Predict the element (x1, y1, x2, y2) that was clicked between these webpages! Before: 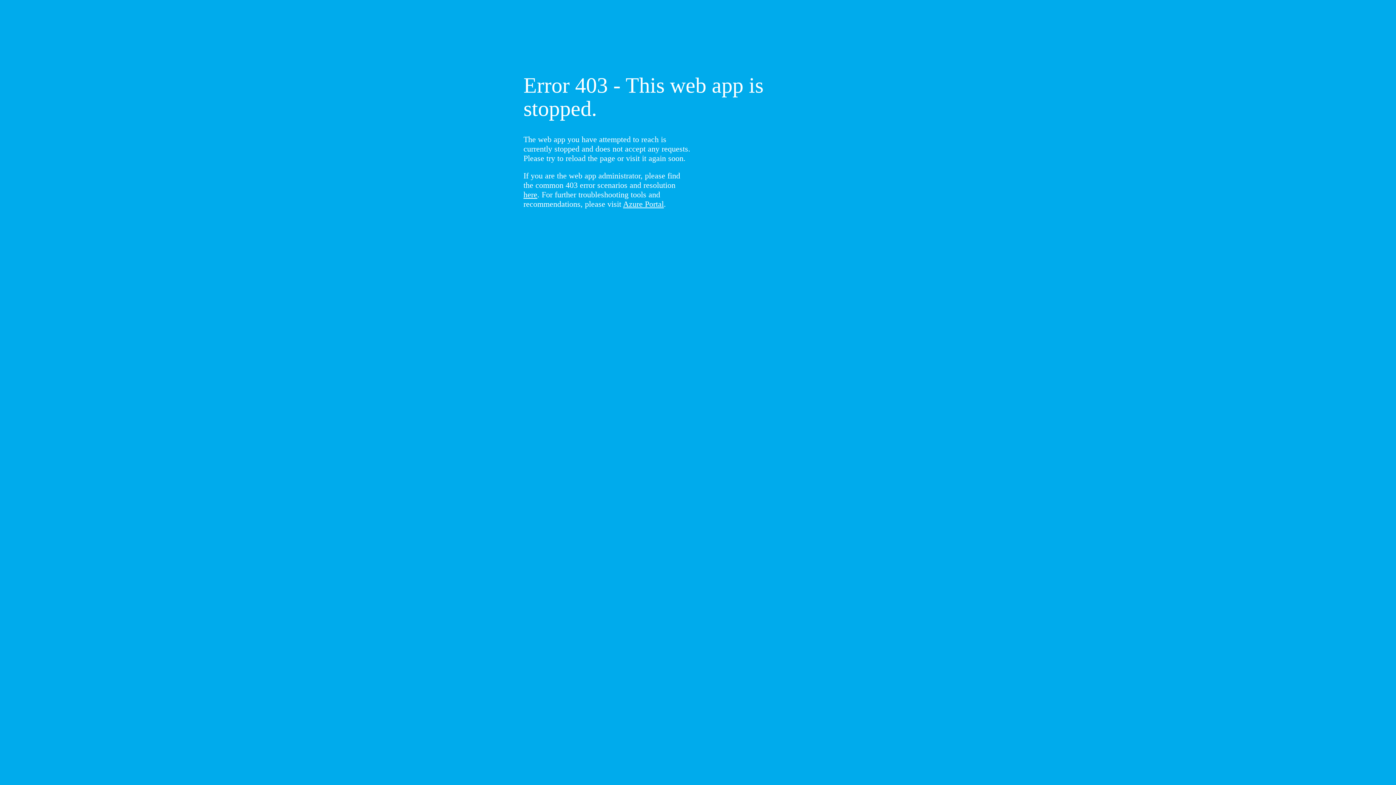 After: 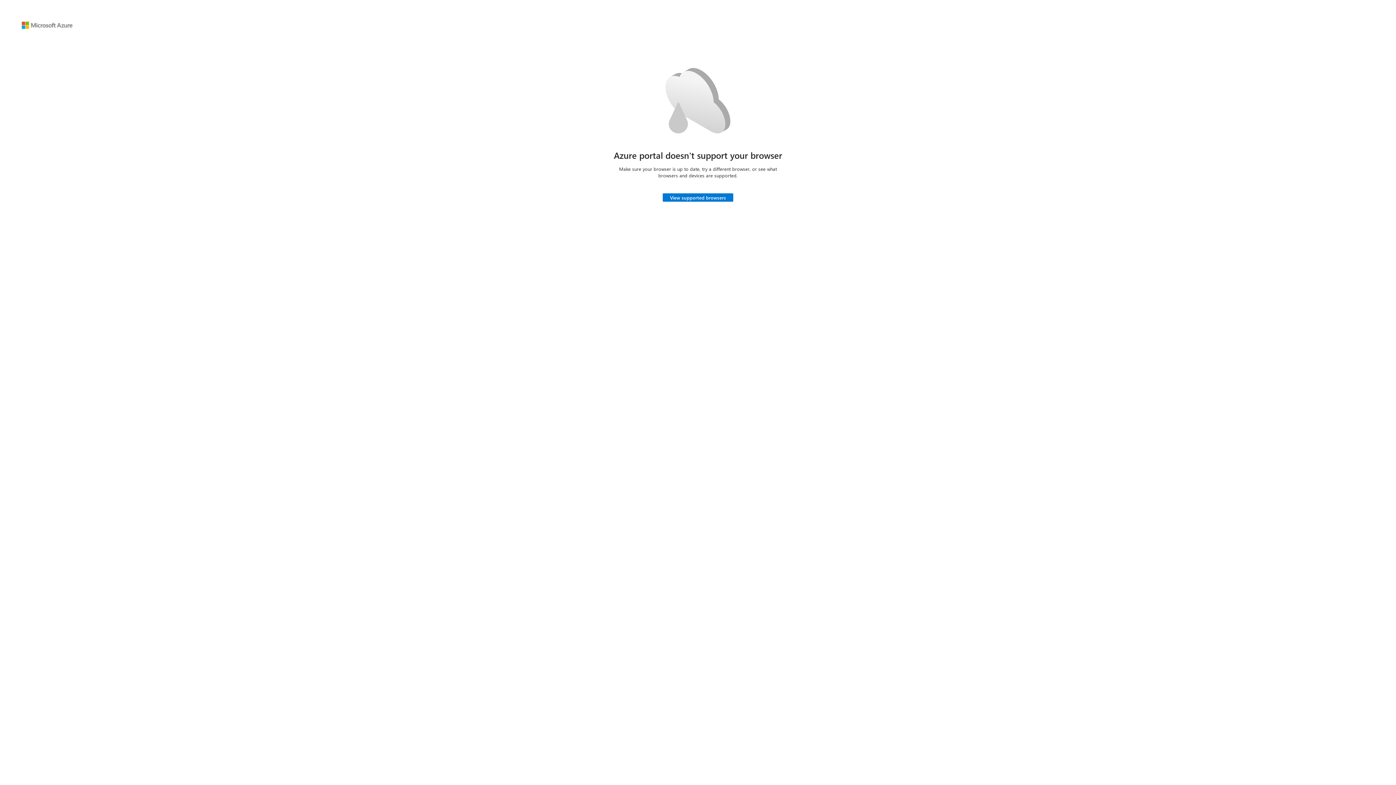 Action: bbox: (623, 199, 664, 208) label: Azure Portal